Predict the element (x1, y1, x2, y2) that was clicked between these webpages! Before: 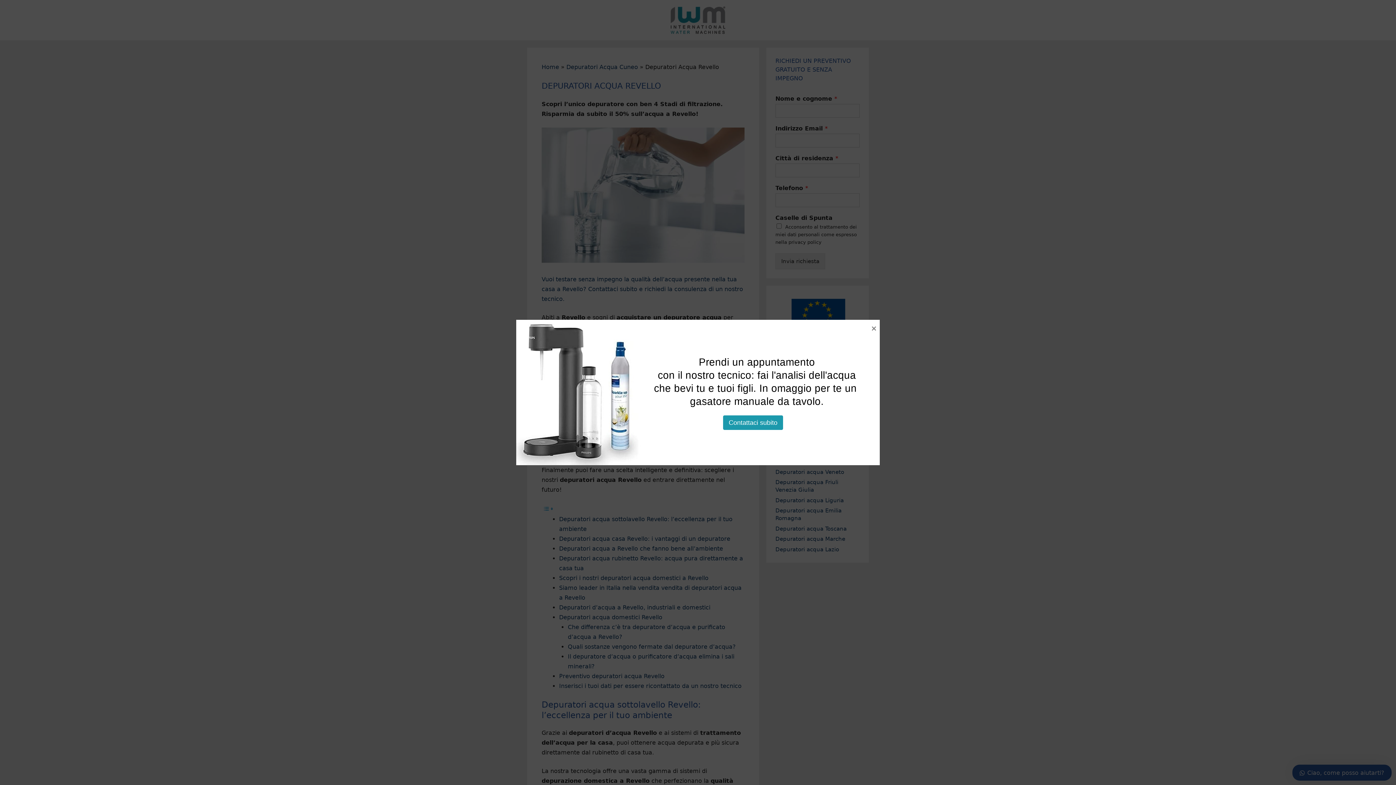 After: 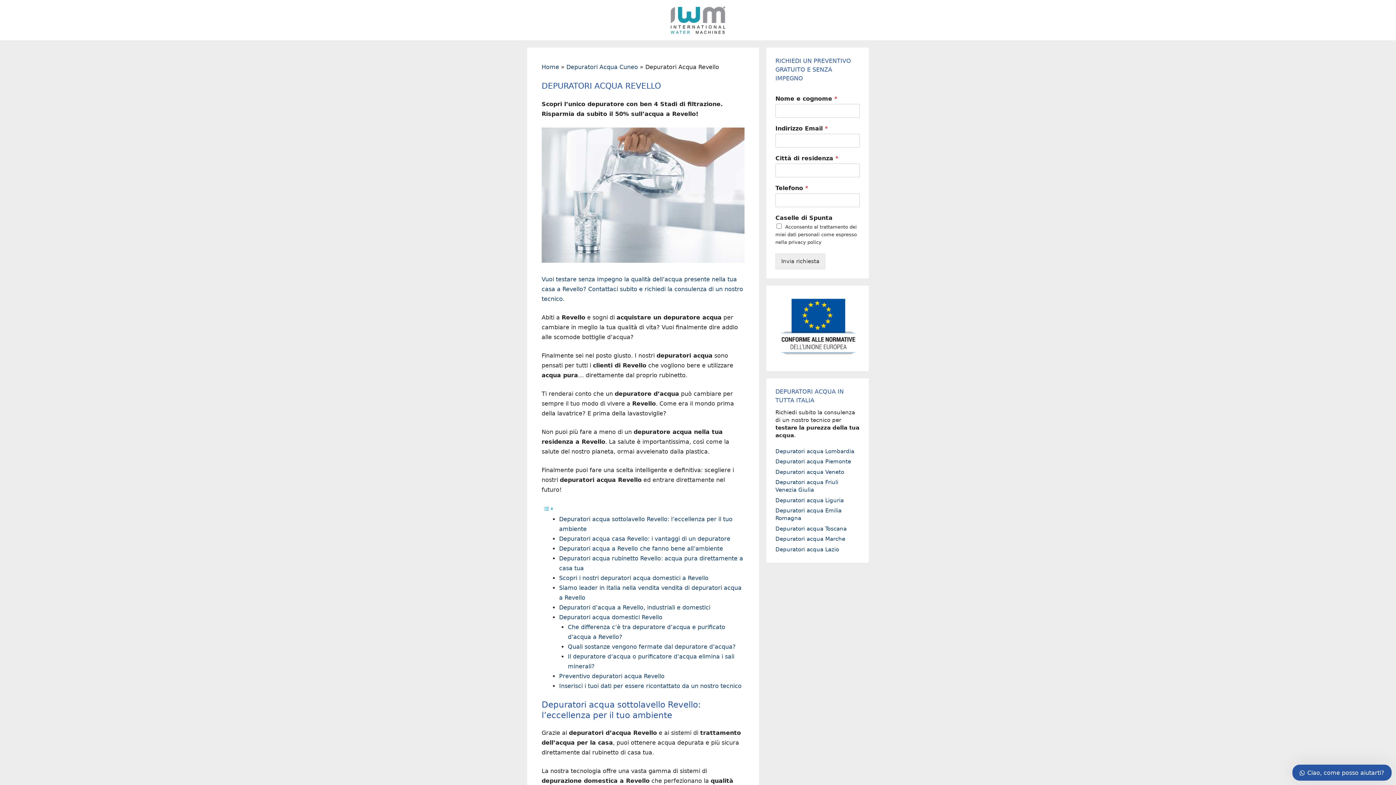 Action: label: Contattaci subito bbox: (723, 415, 783, 430)